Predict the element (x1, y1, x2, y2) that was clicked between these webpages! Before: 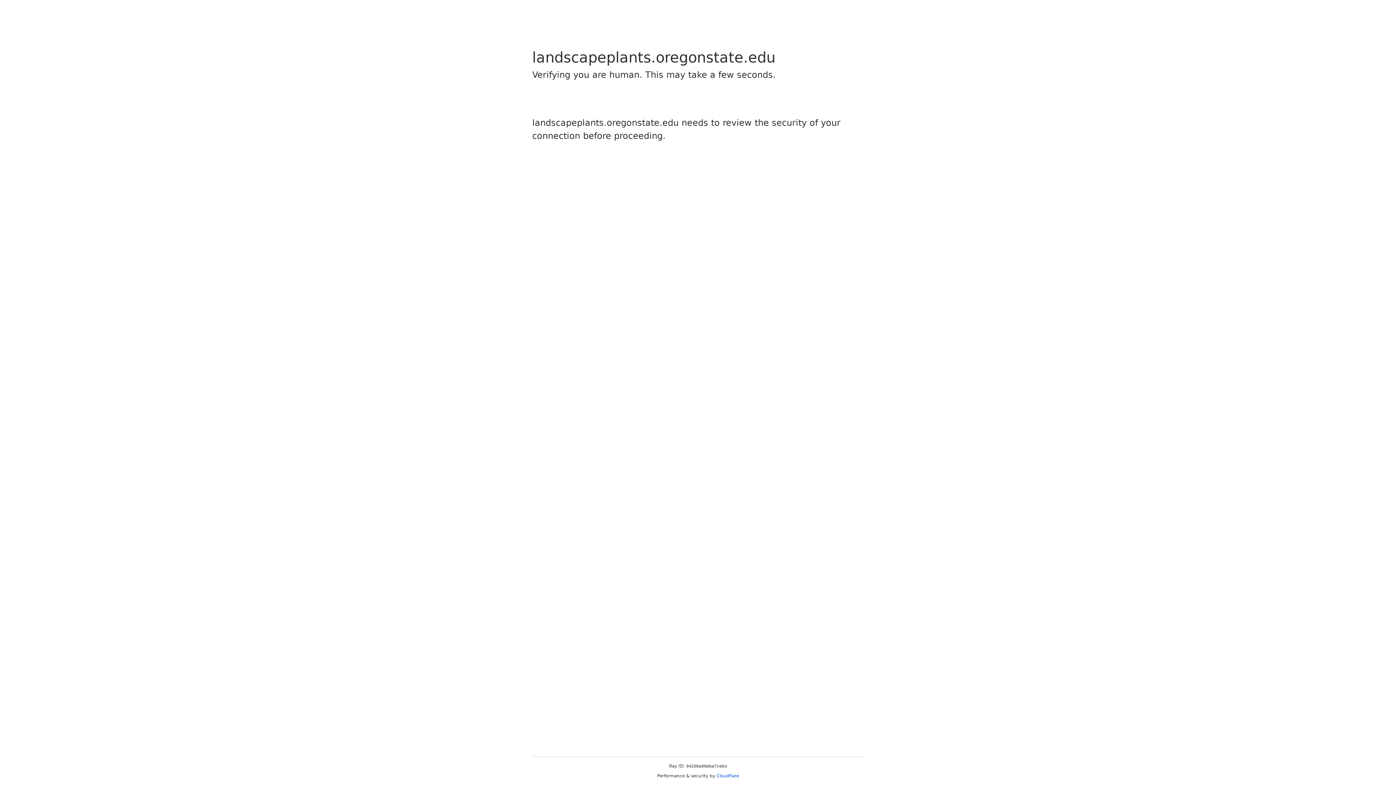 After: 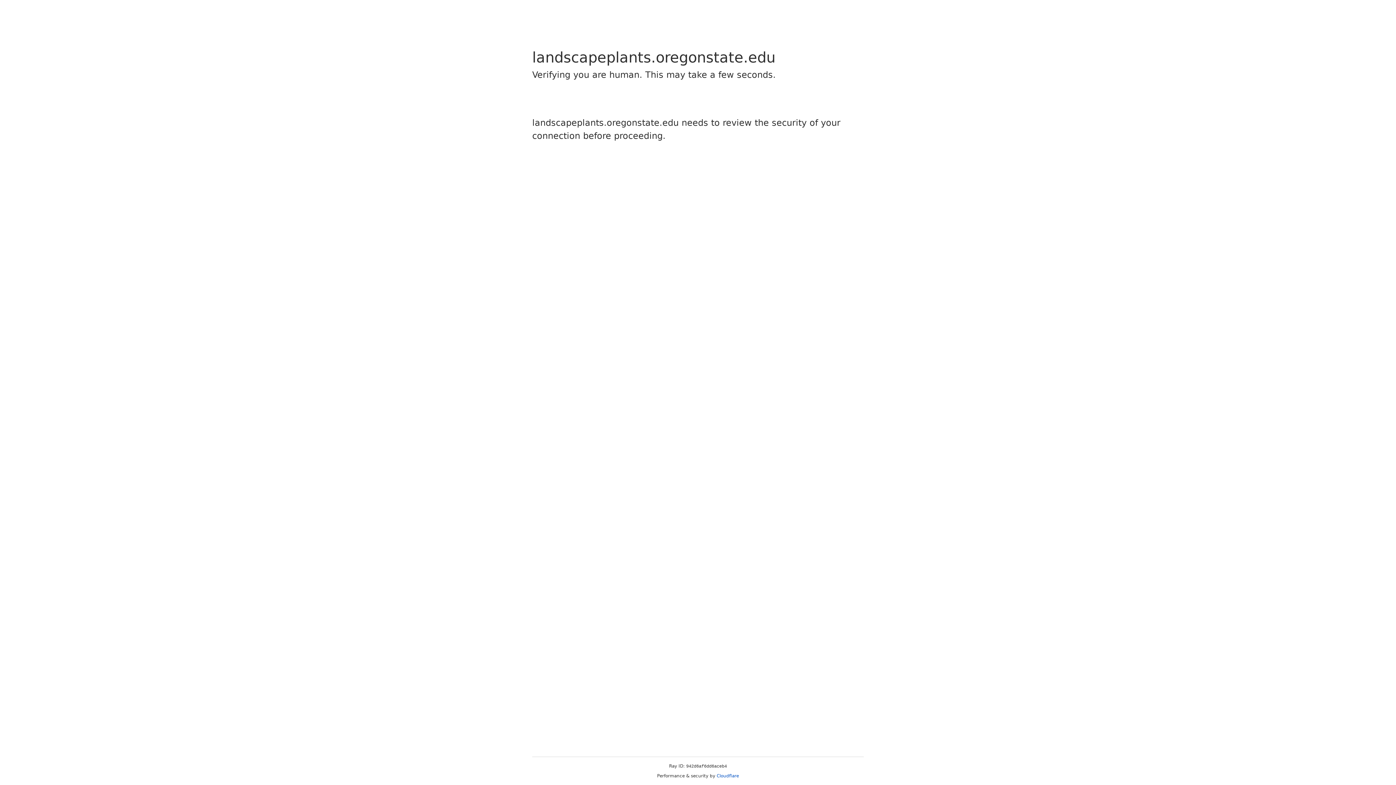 Action: label: Cloudflare bbox: (716, 773, 739, 778)